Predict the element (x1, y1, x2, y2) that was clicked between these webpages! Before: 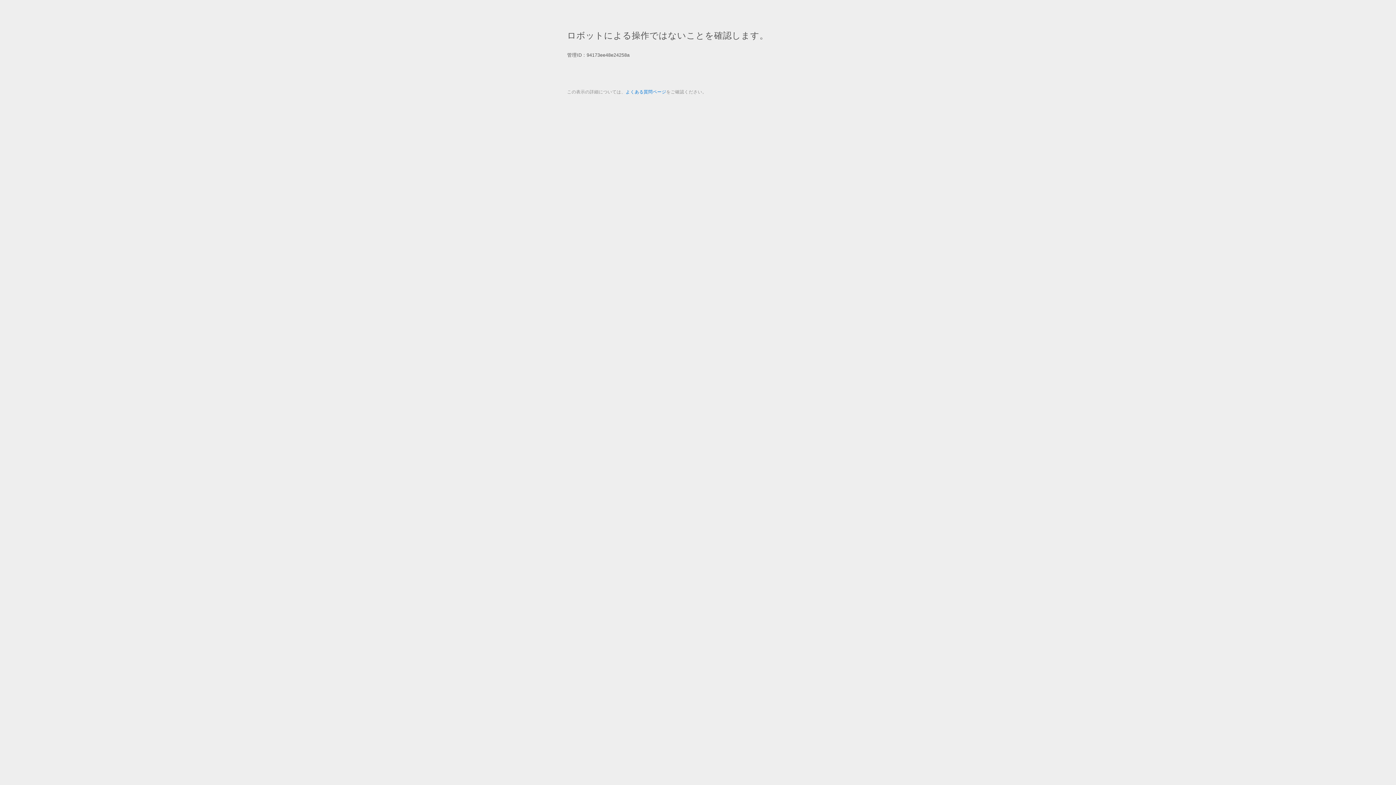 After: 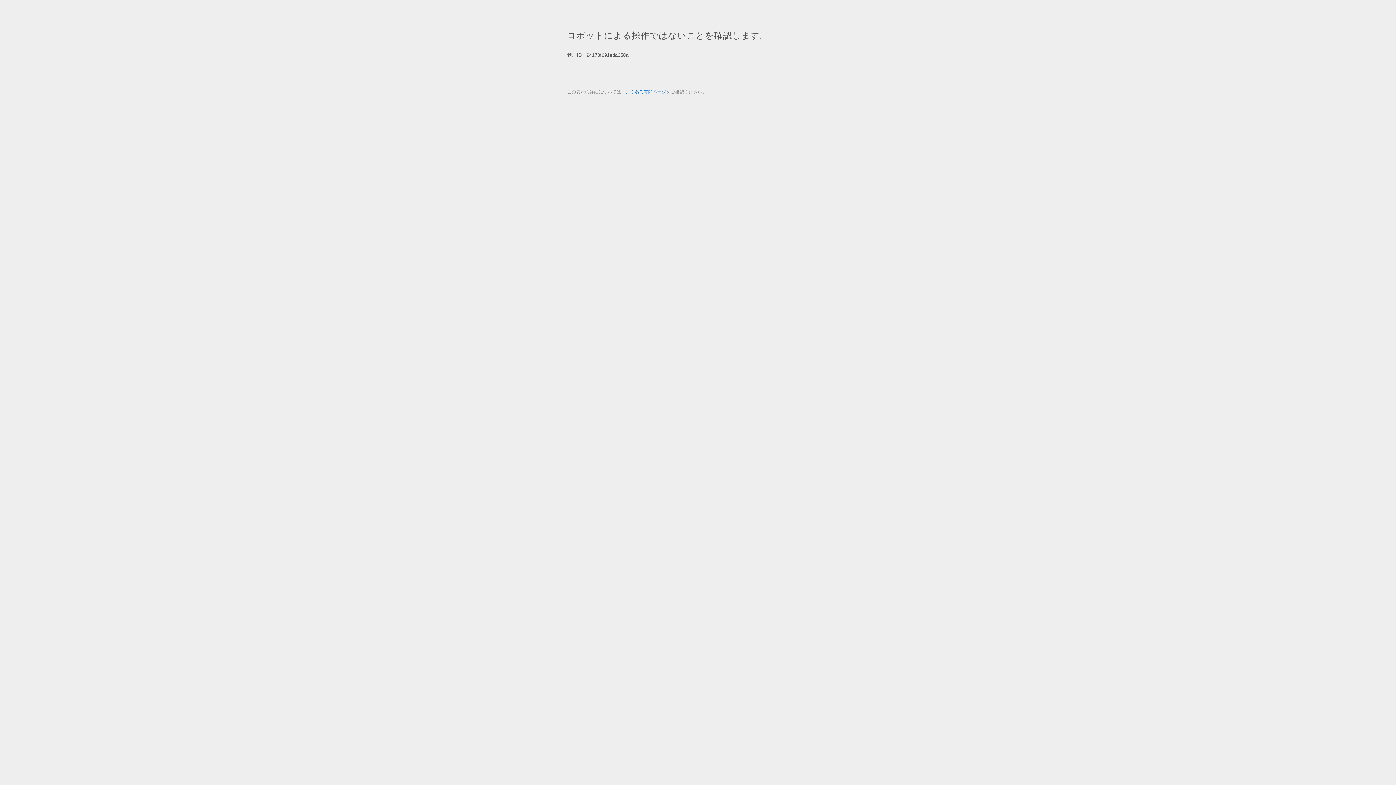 Action: bbox: (625, 89, 666, 94) label: よくある質問ページ